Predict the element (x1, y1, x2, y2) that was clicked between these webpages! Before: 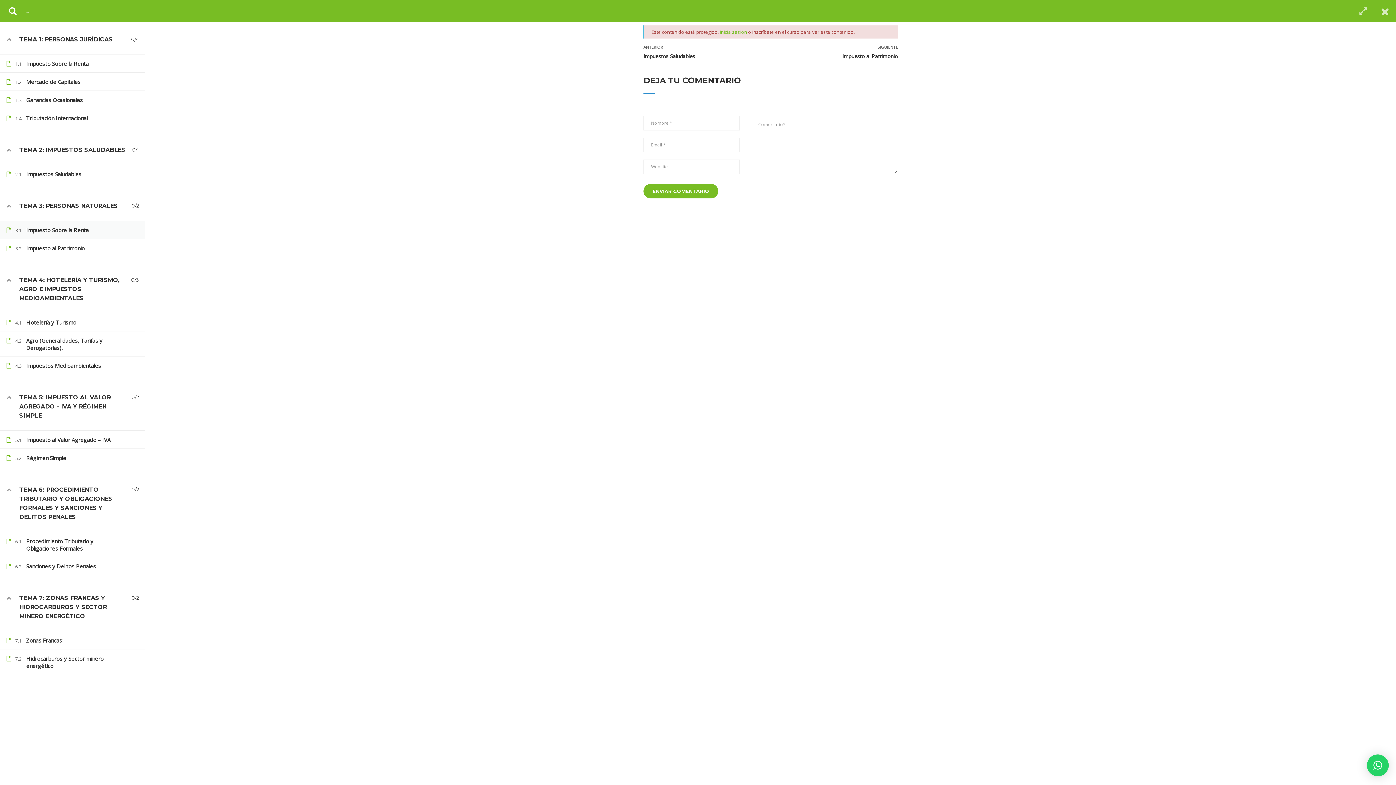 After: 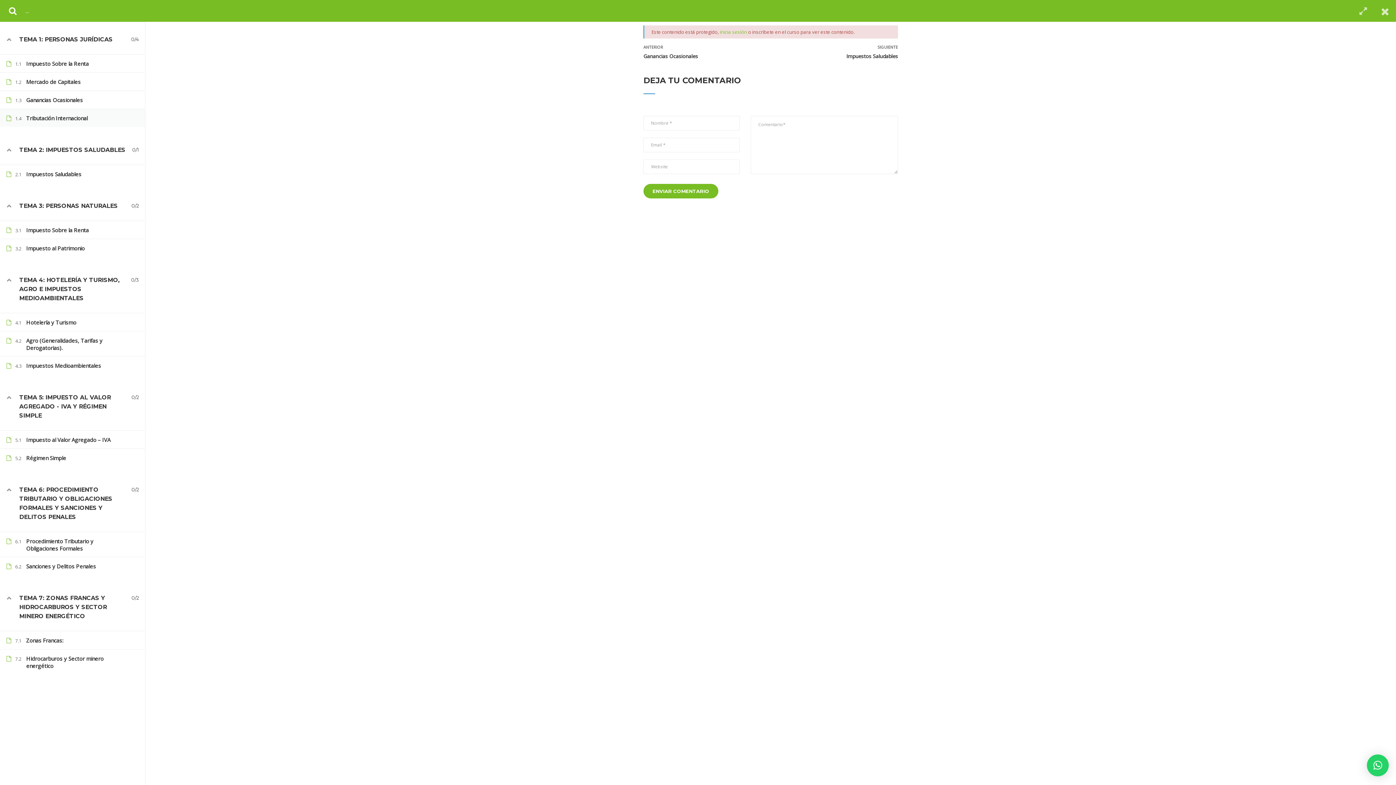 Action: label: Tributación Internacional bbox: (26, 114, 87, 121)